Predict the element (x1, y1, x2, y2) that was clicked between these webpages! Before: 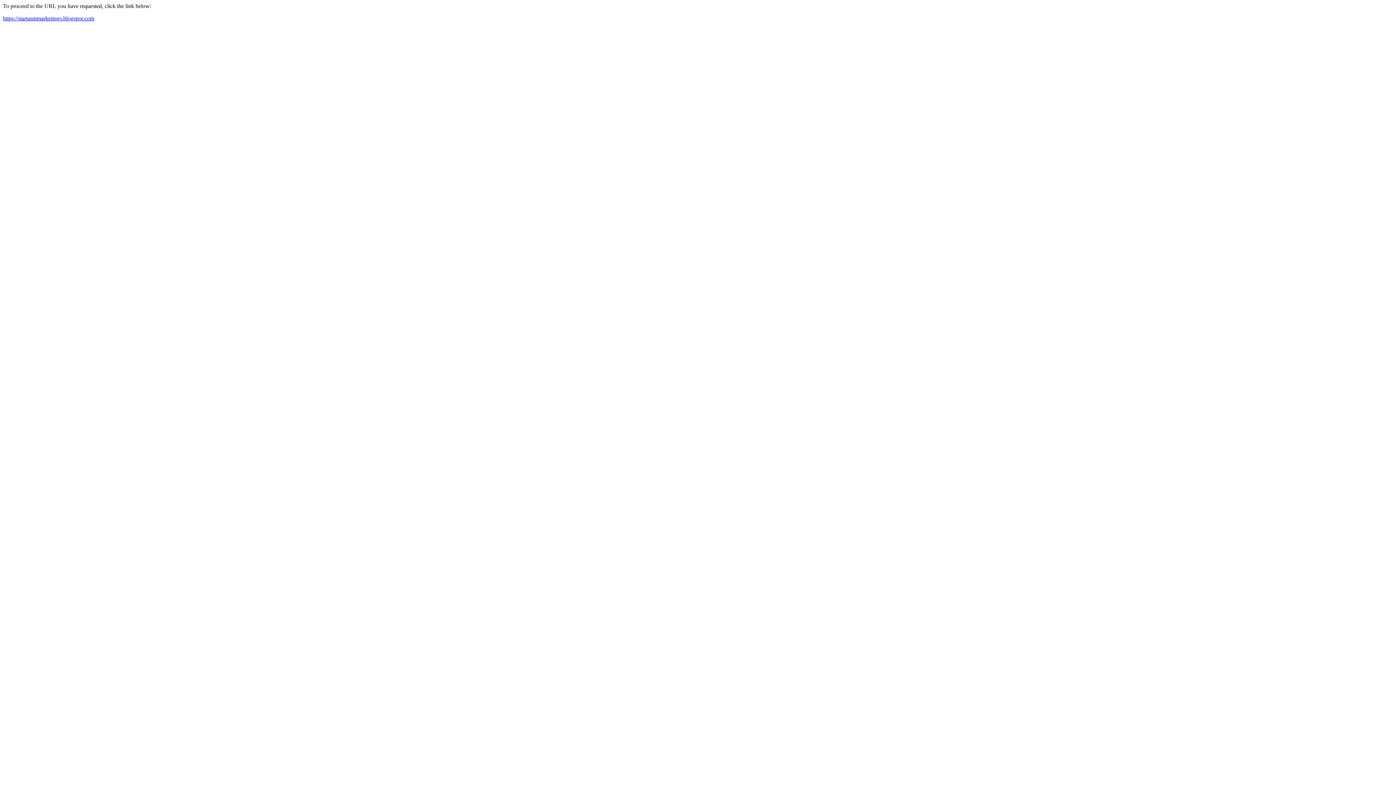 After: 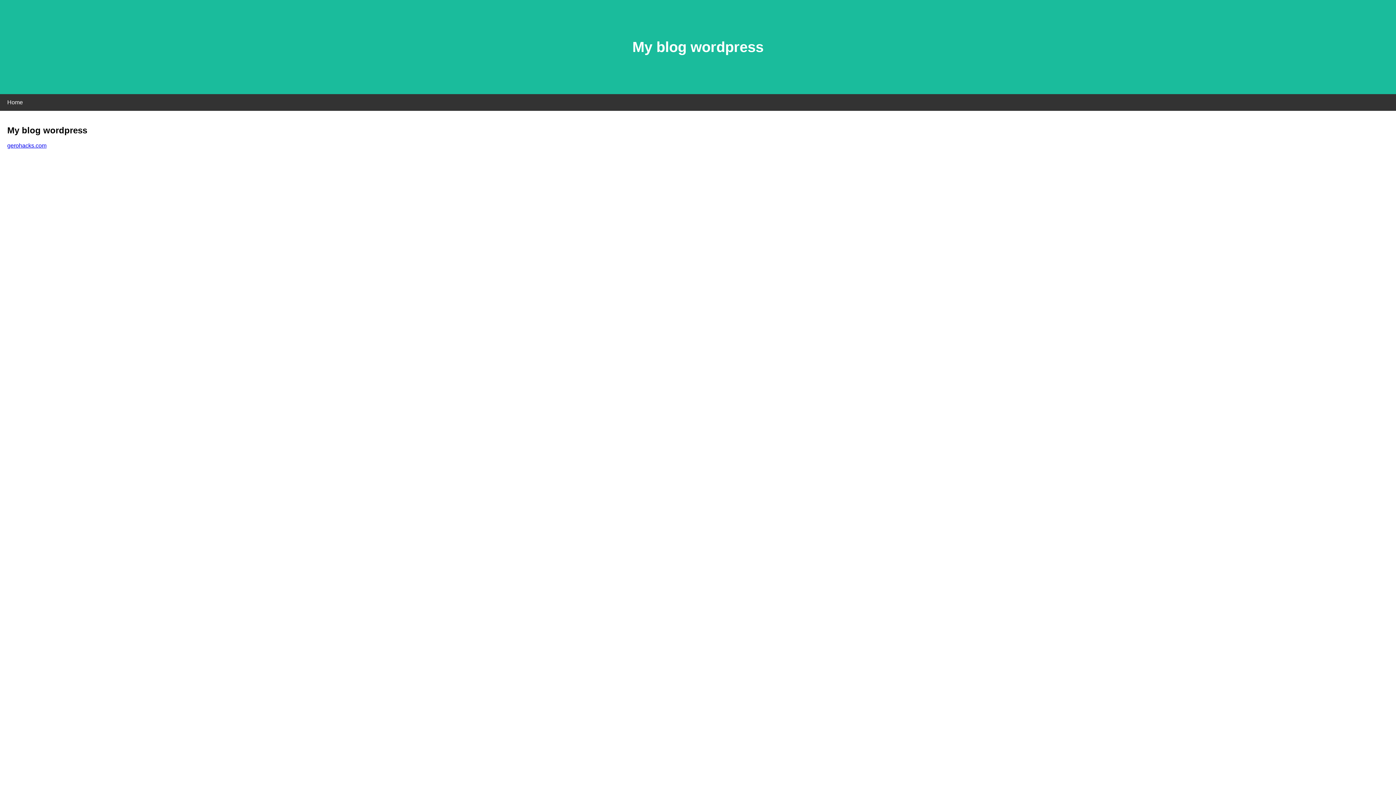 Action: label: https://startasmmarketings.blogspot.com bbox: (2, 15, 94, 21)